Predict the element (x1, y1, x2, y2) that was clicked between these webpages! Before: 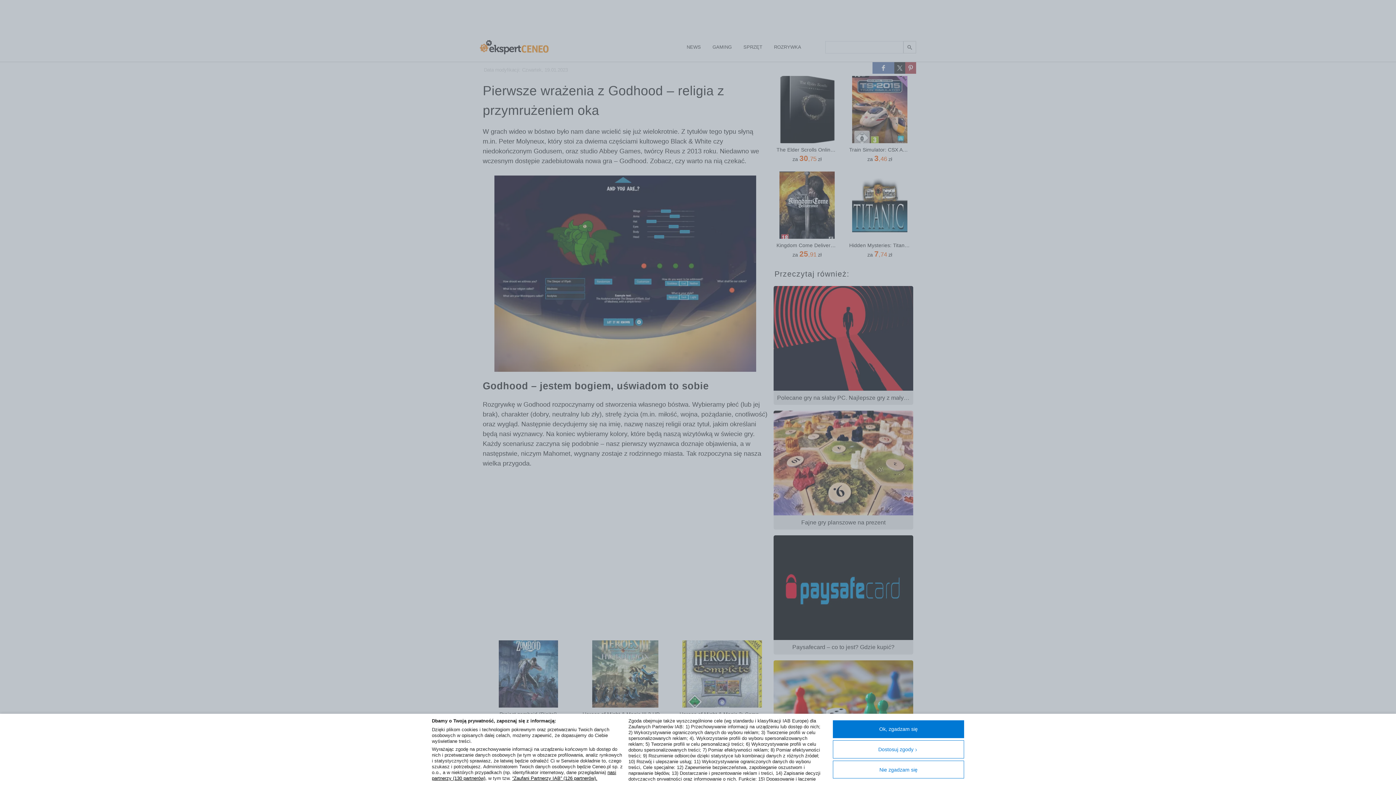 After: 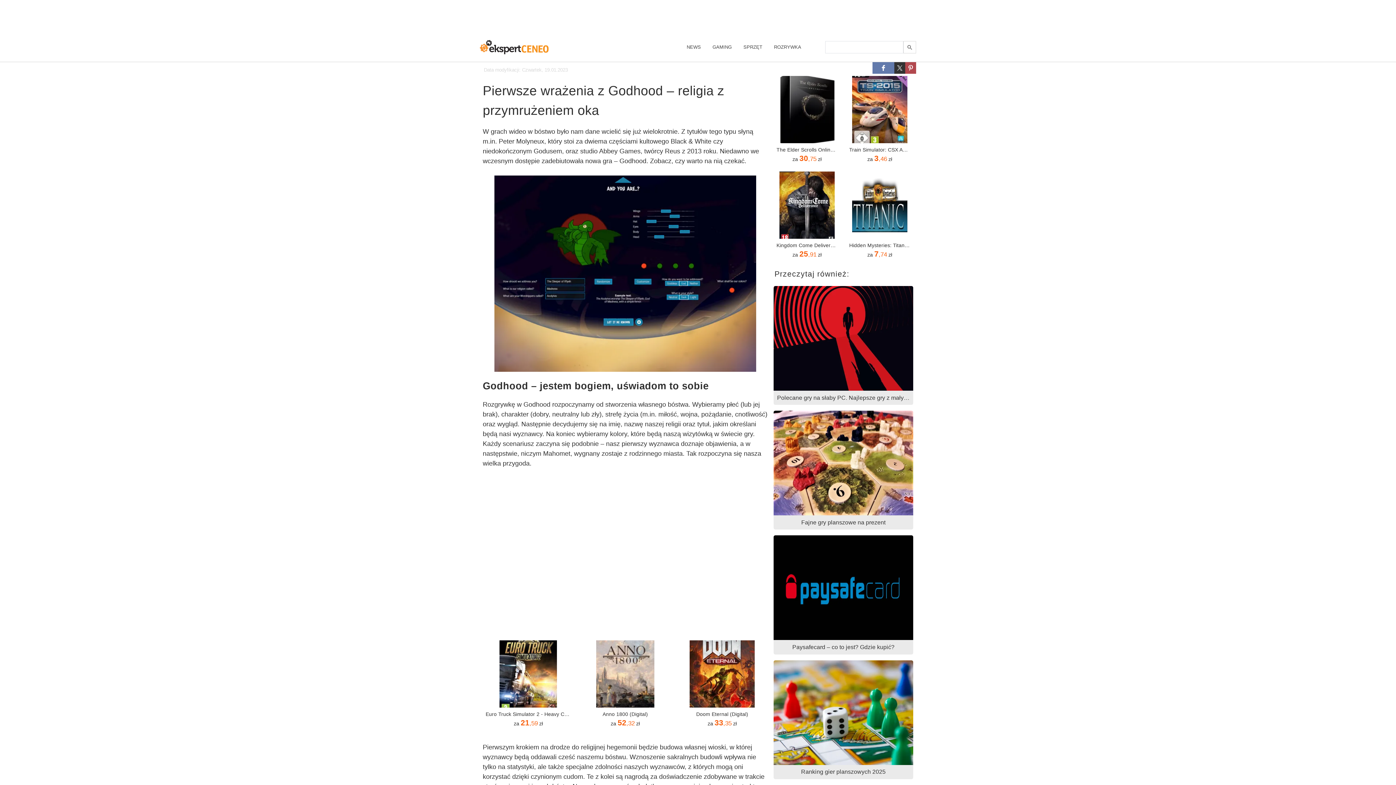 Action: bbox: (833, 720, 964, 738) label: Ok, zgadzam się